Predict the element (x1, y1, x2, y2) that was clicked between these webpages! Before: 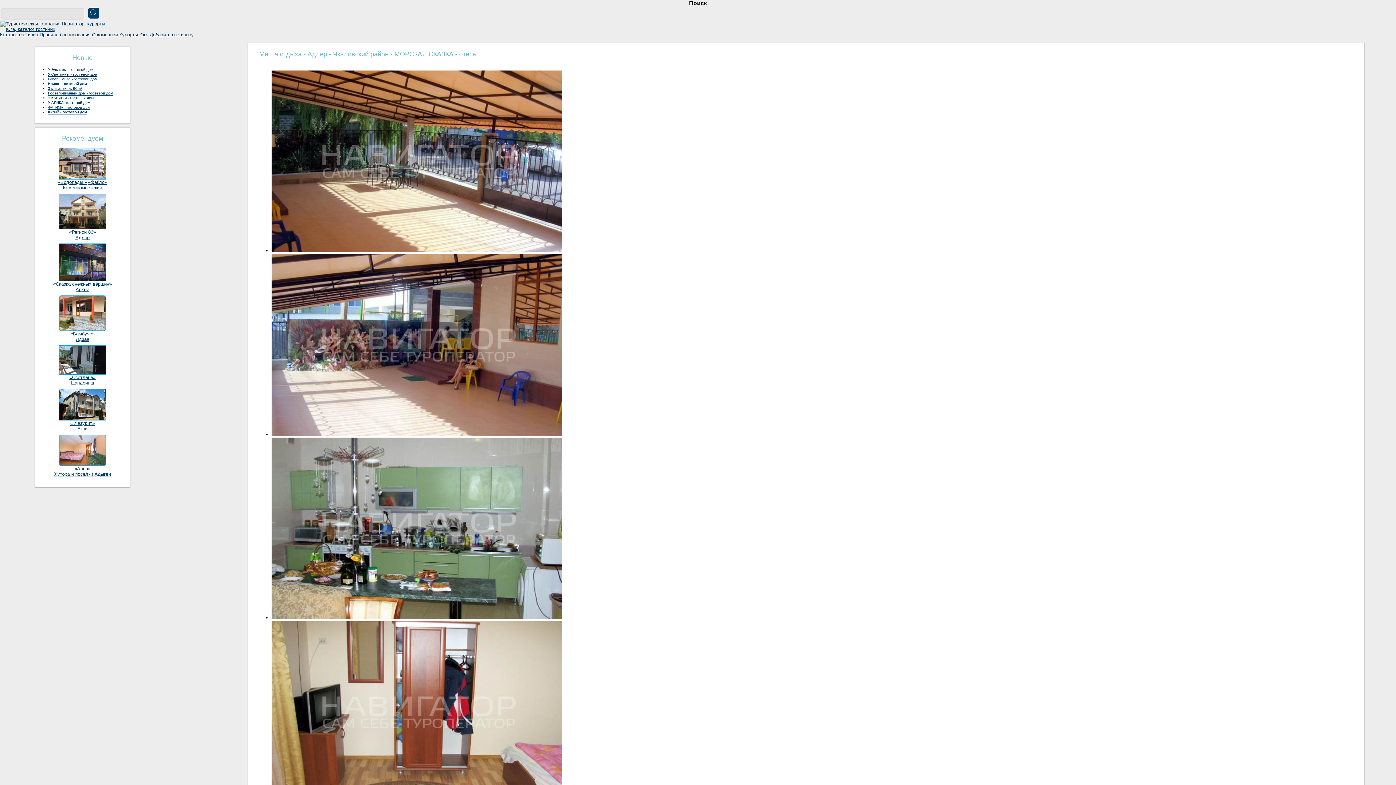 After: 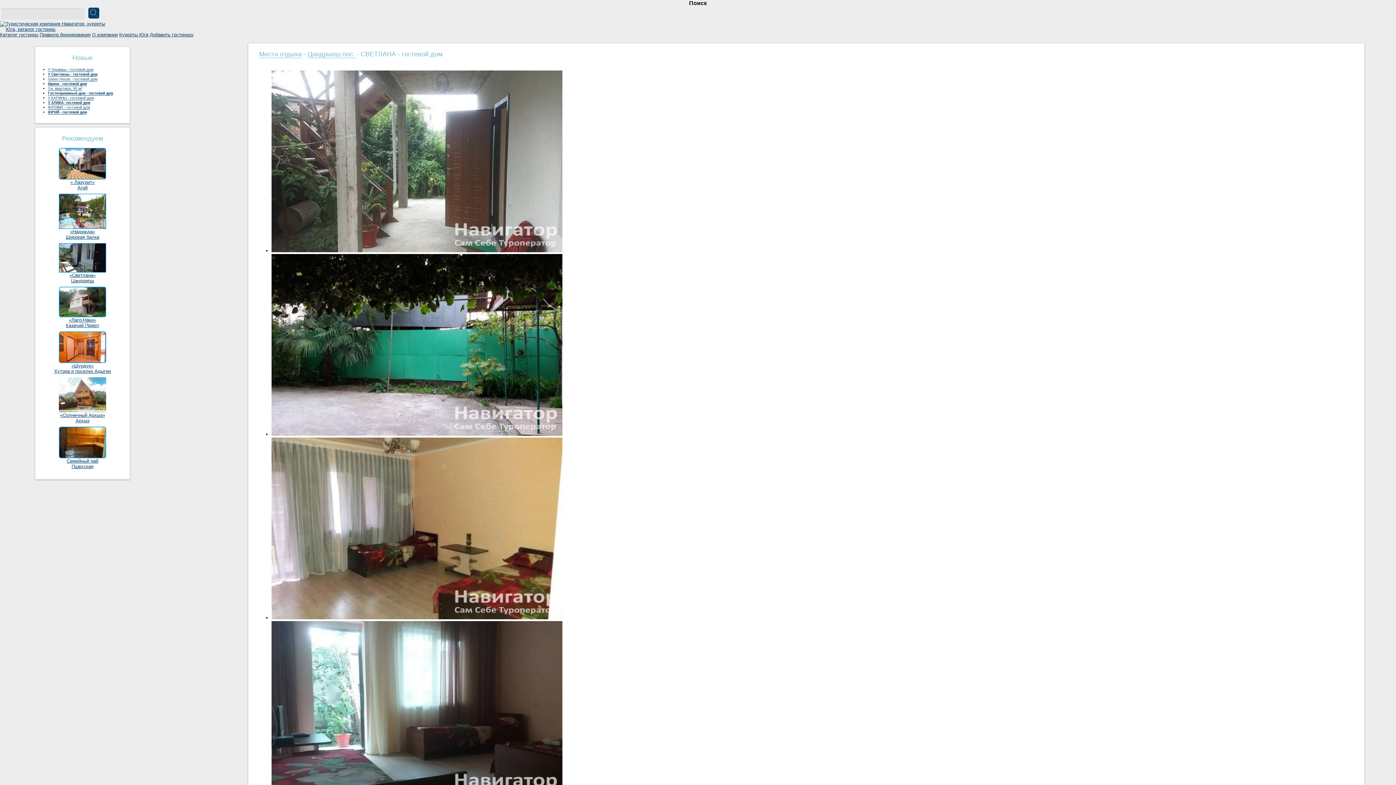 Action: label: 
«Светлана» bbox: (58, 370, 106, 380)